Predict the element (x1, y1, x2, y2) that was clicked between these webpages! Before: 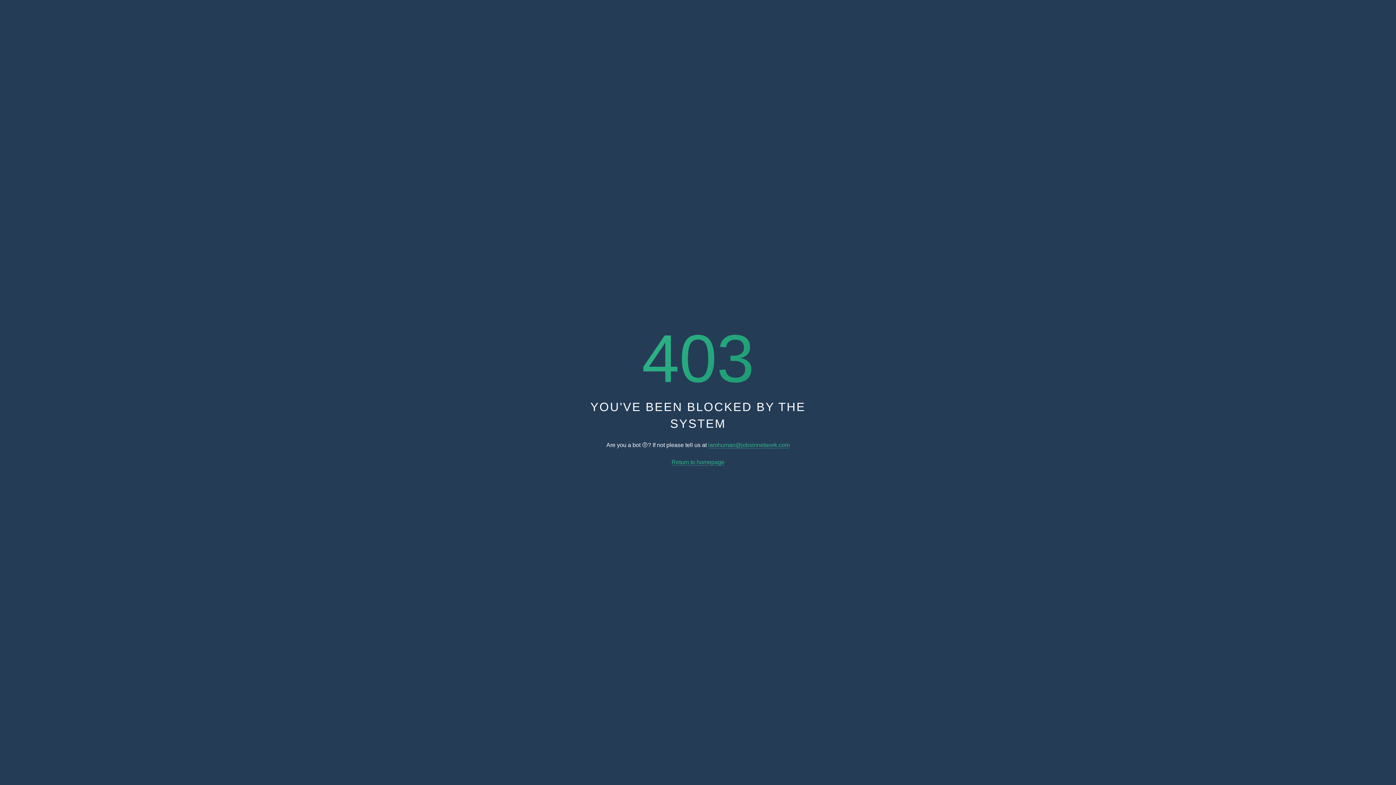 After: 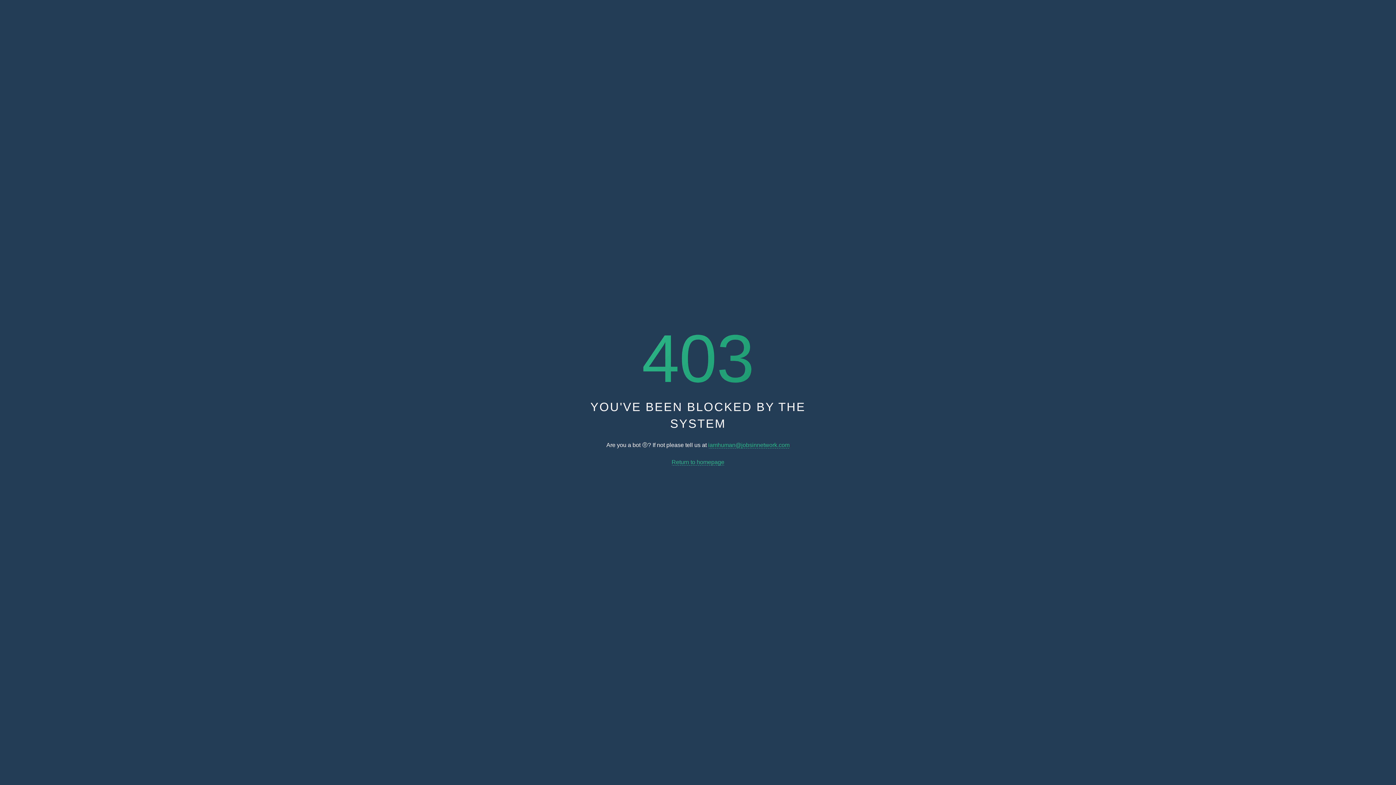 Action: label: Return to homepage bbox: (671, 459, 724, 465)